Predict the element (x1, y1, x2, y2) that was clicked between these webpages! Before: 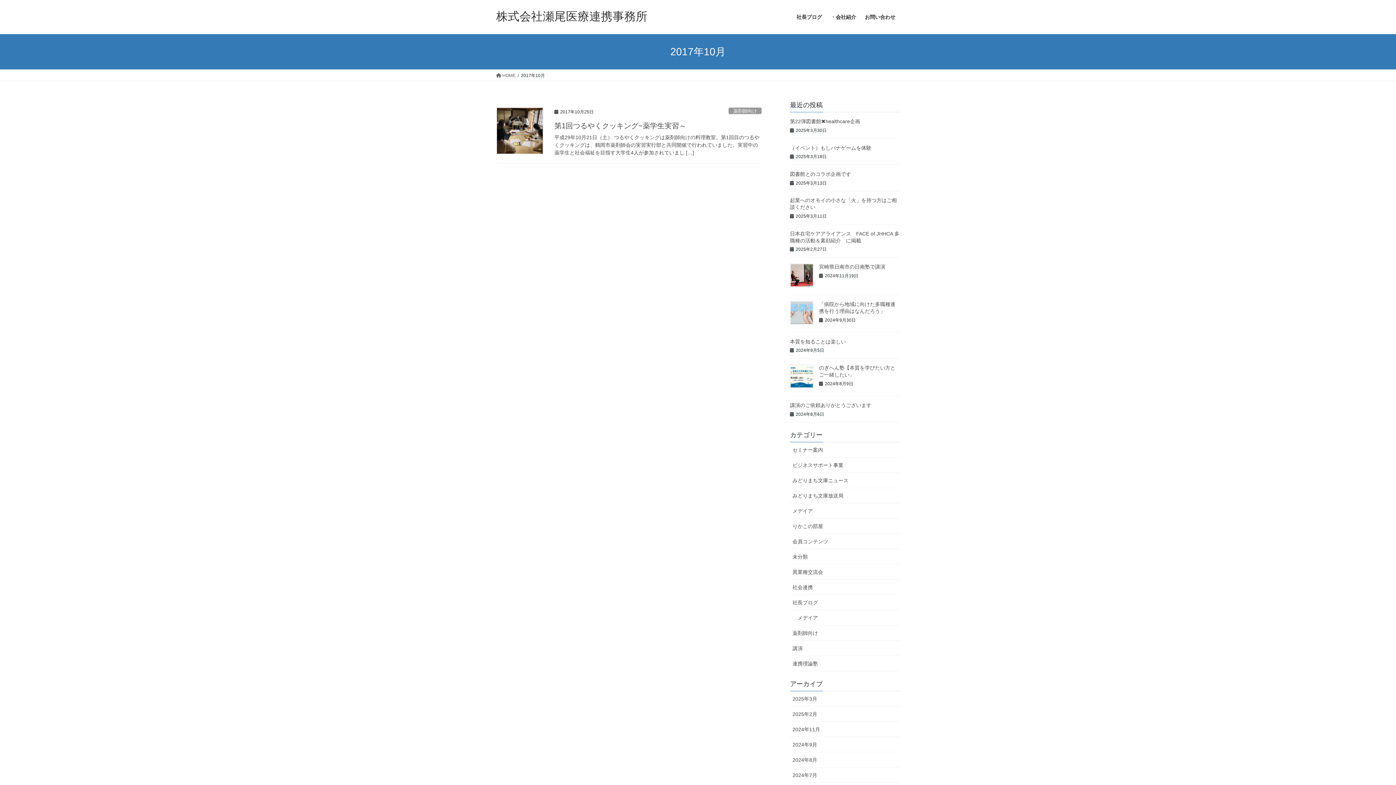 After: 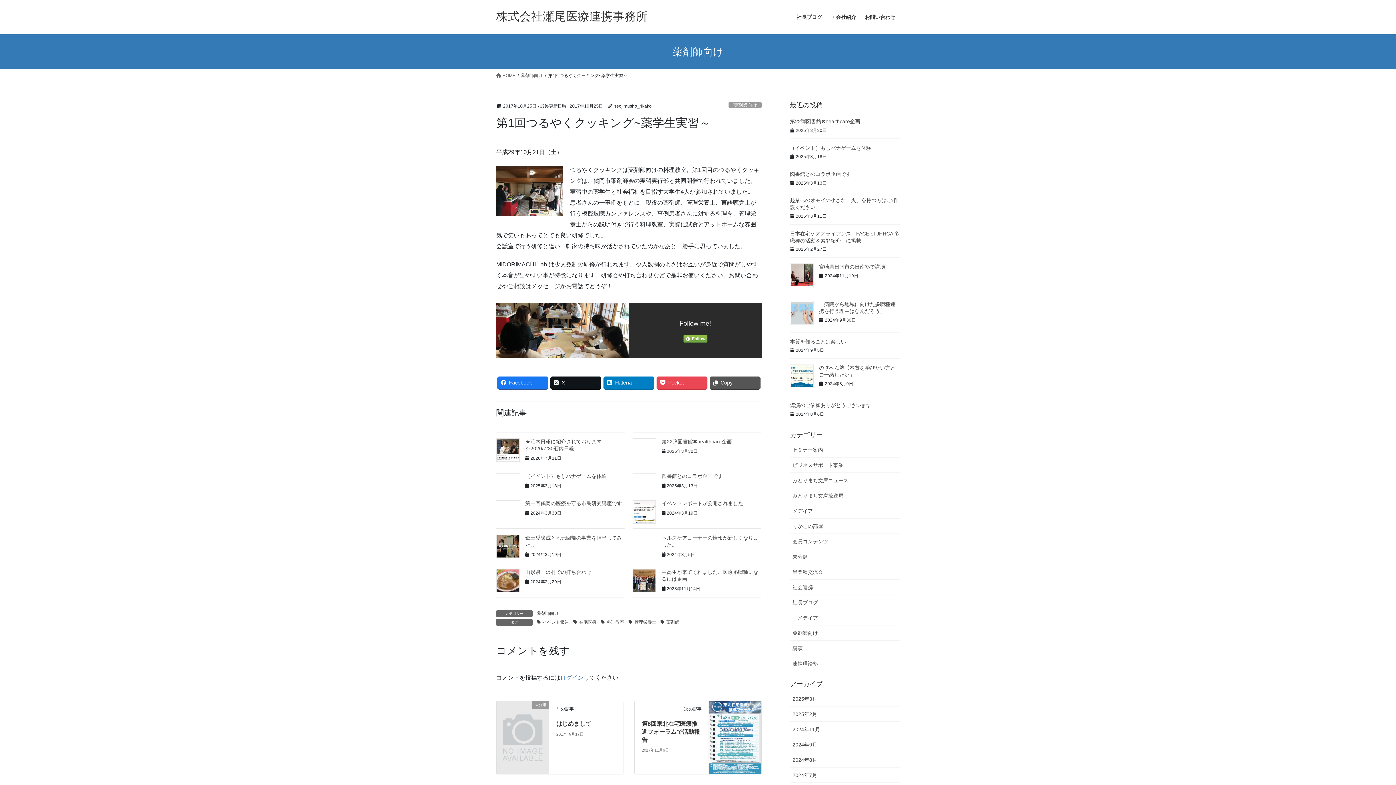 Action: bbox: (496, 107, 543, 154)